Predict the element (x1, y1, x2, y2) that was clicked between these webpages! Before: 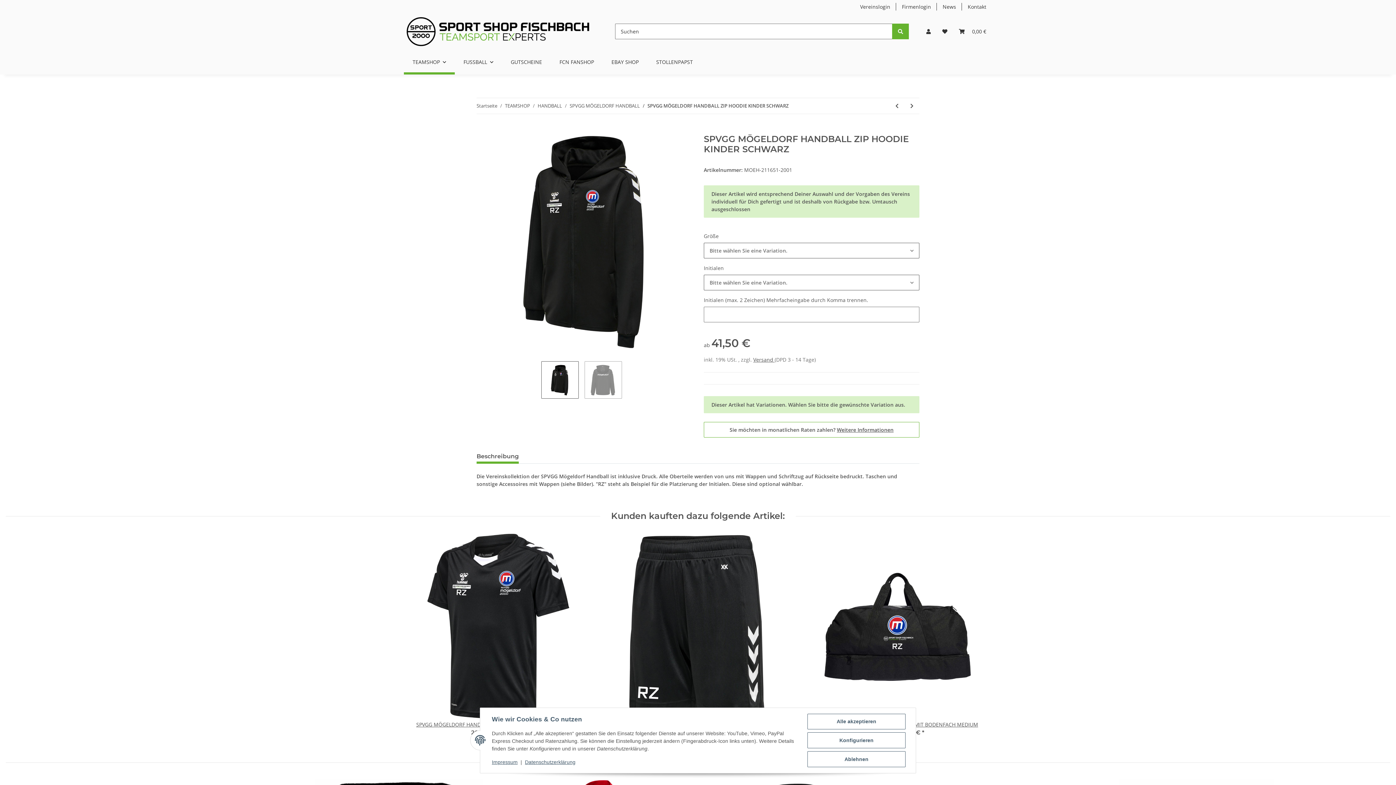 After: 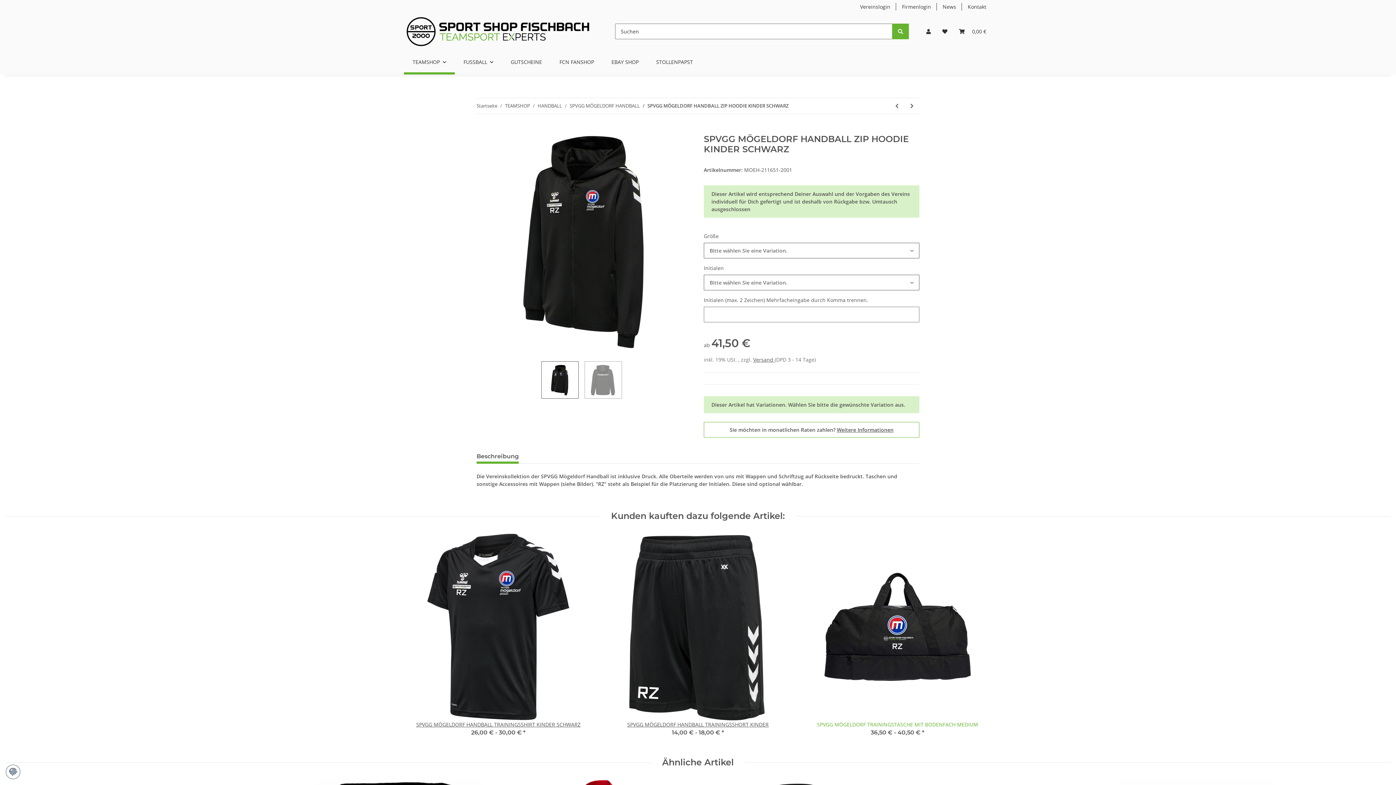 Action: bbox: (807, 714, 905, 729) label: Alle akzeptieren